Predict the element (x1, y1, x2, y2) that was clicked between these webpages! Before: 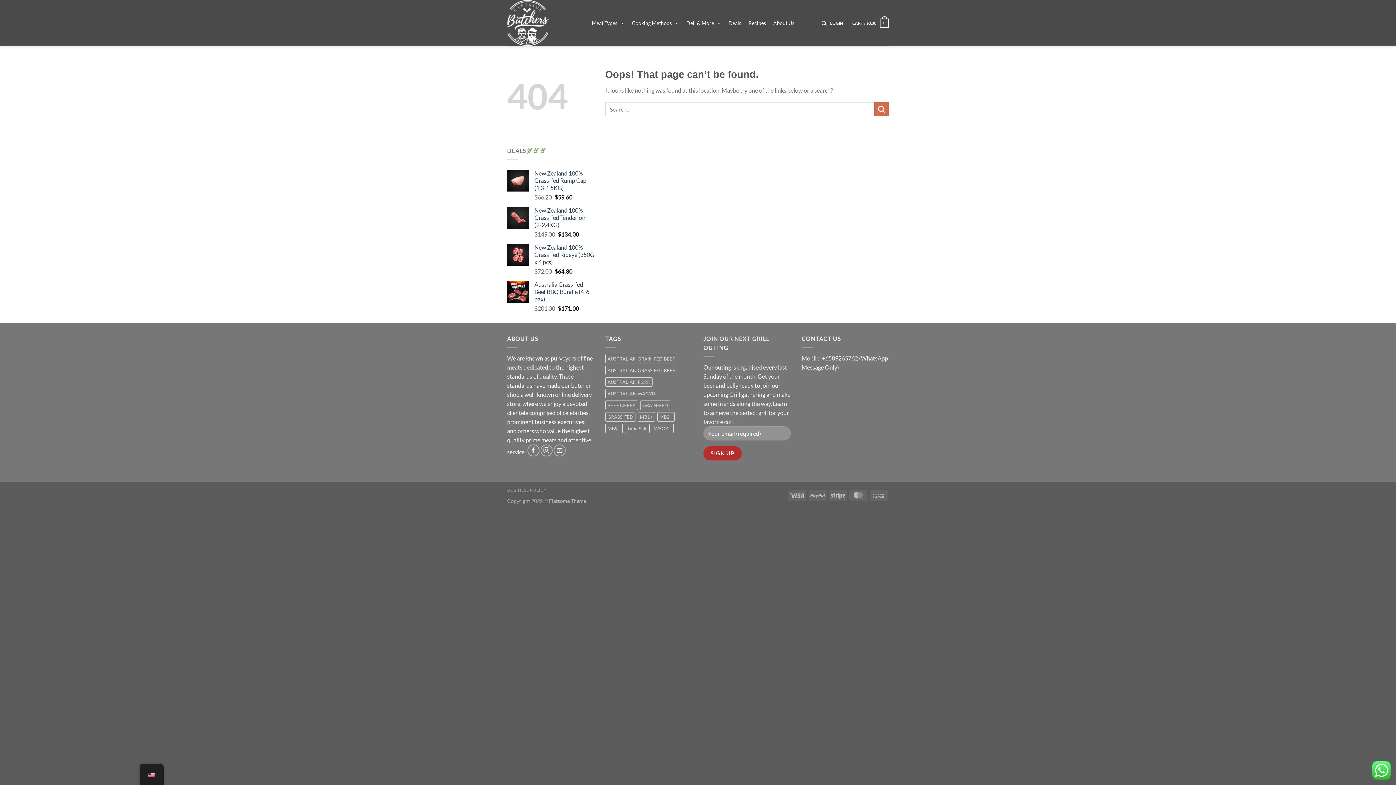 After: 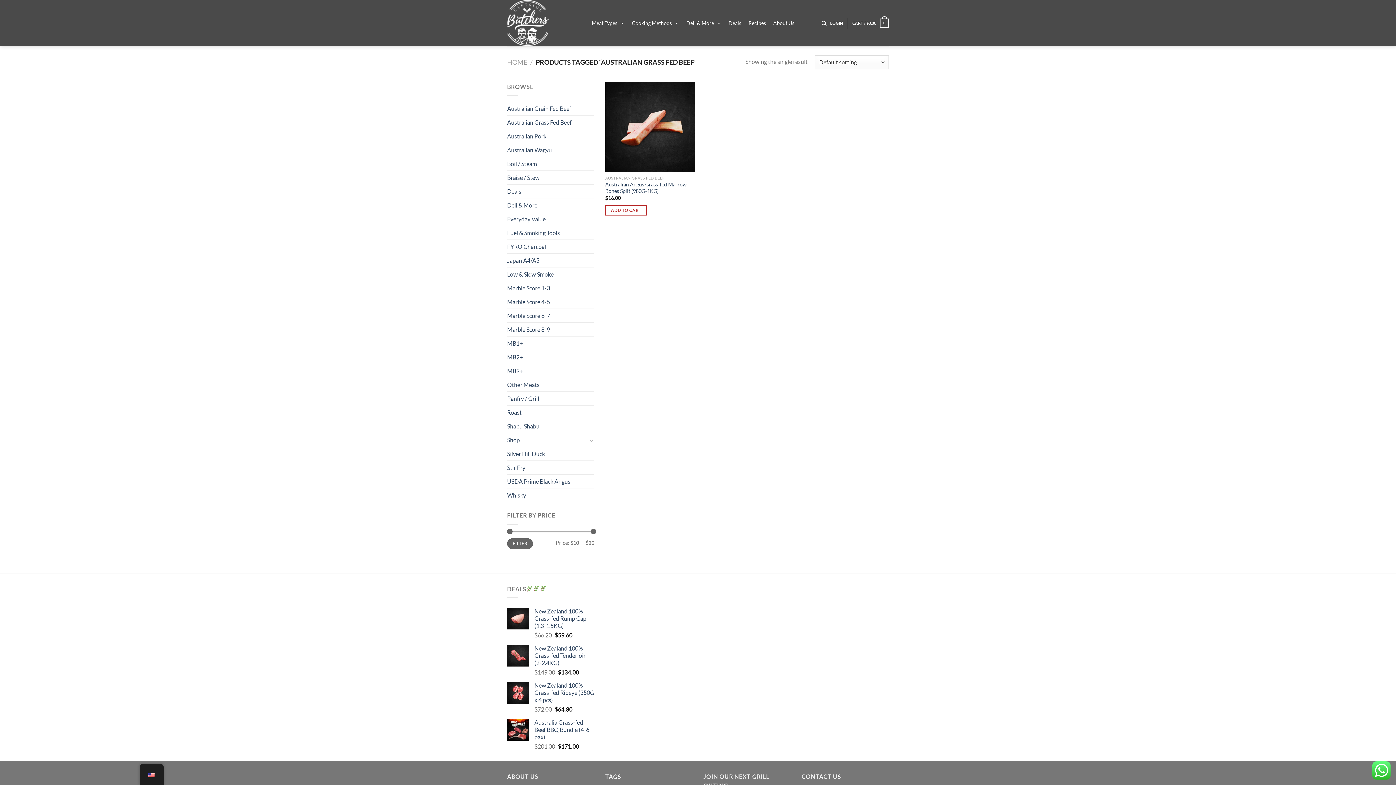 Action: bbox: (605, 365, 677, 375) label: AUSTRALIAN GRASS FED BEEF (1 product)